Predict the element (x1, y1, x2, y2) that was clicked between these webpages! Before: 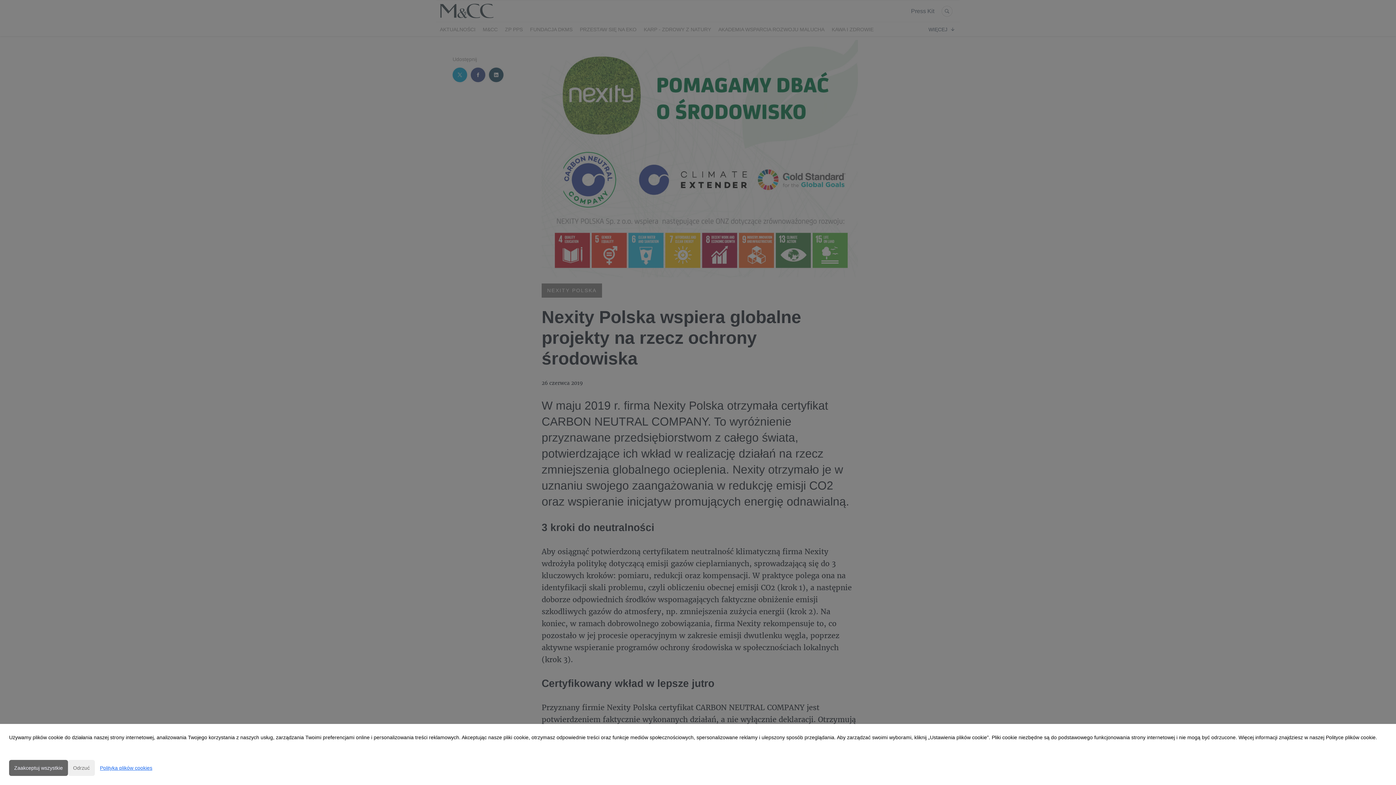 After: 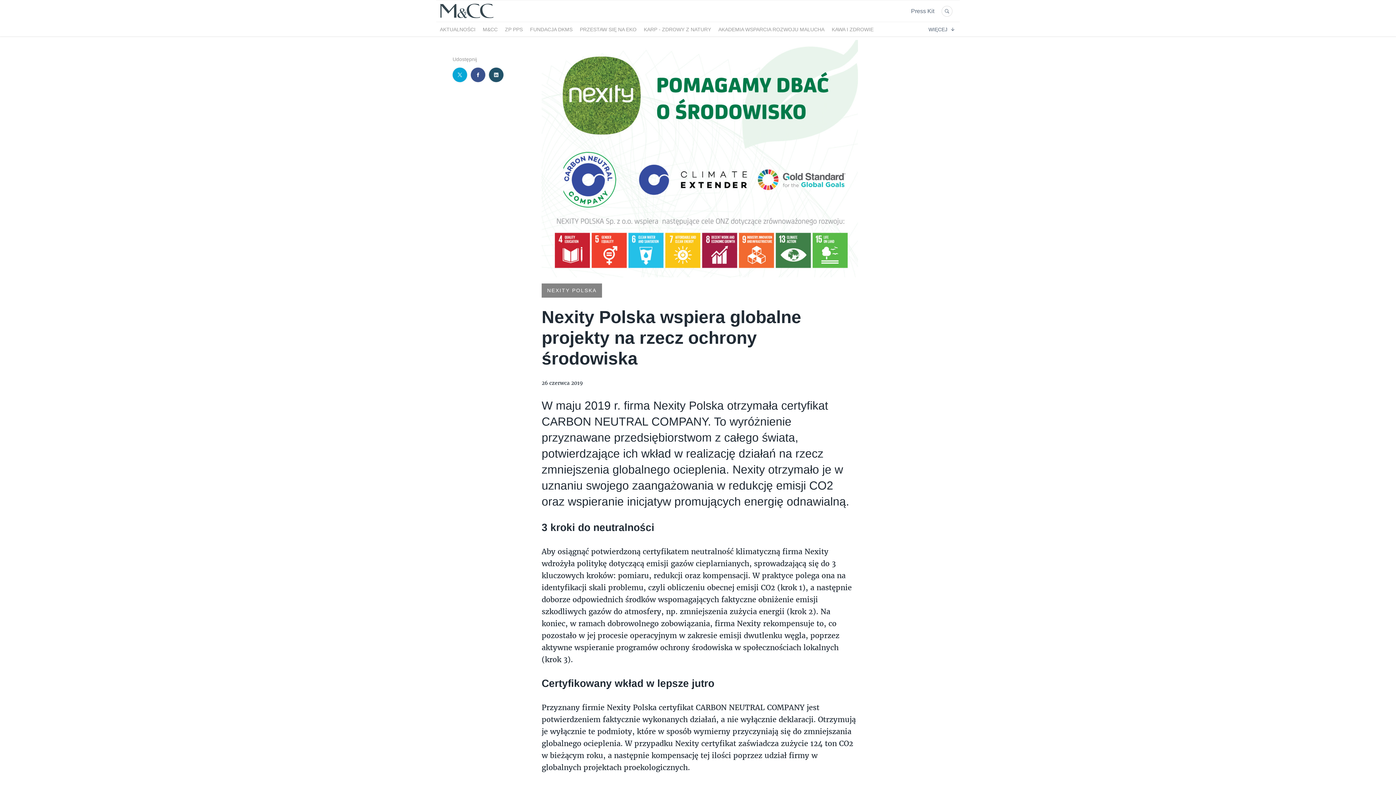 Action: bbox: (68, 760, 94, 776) label: Odrzuć